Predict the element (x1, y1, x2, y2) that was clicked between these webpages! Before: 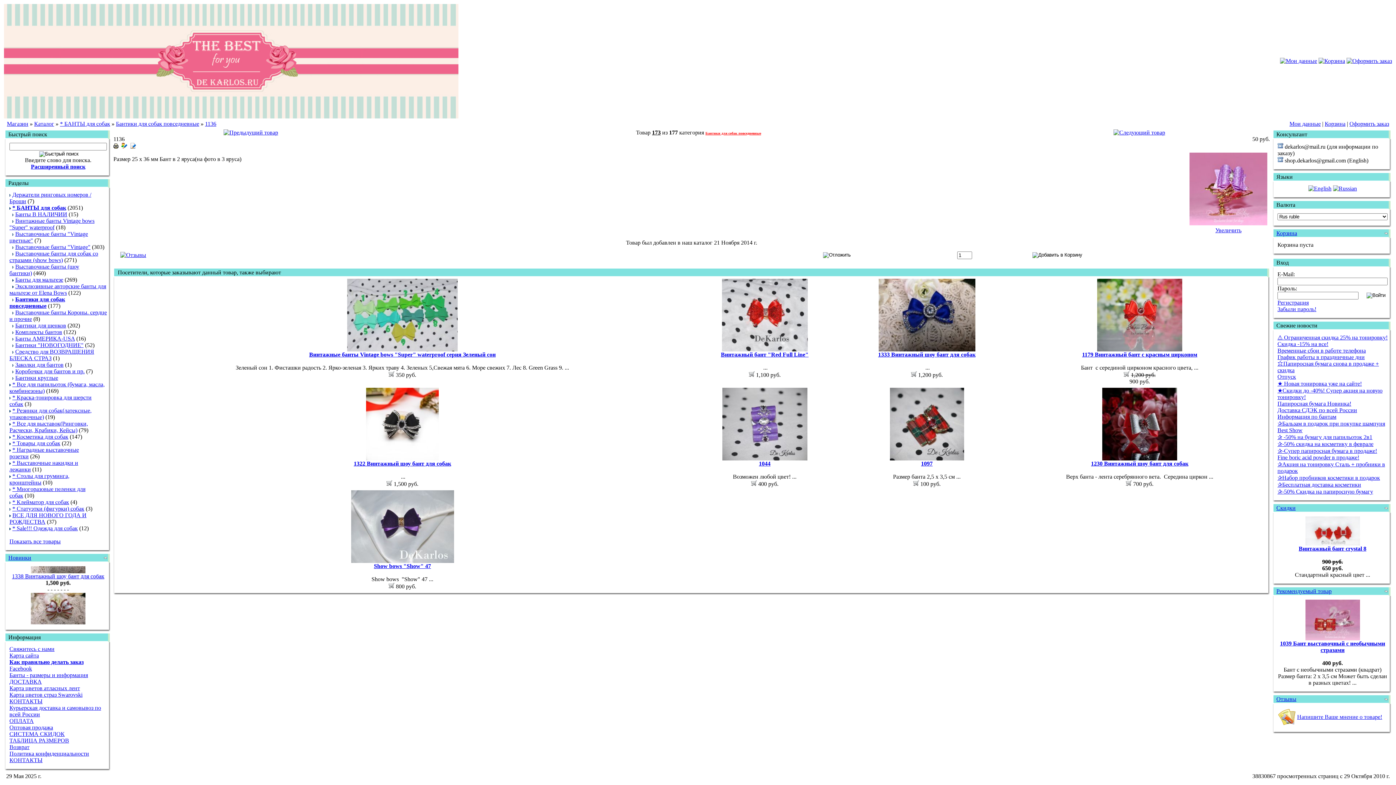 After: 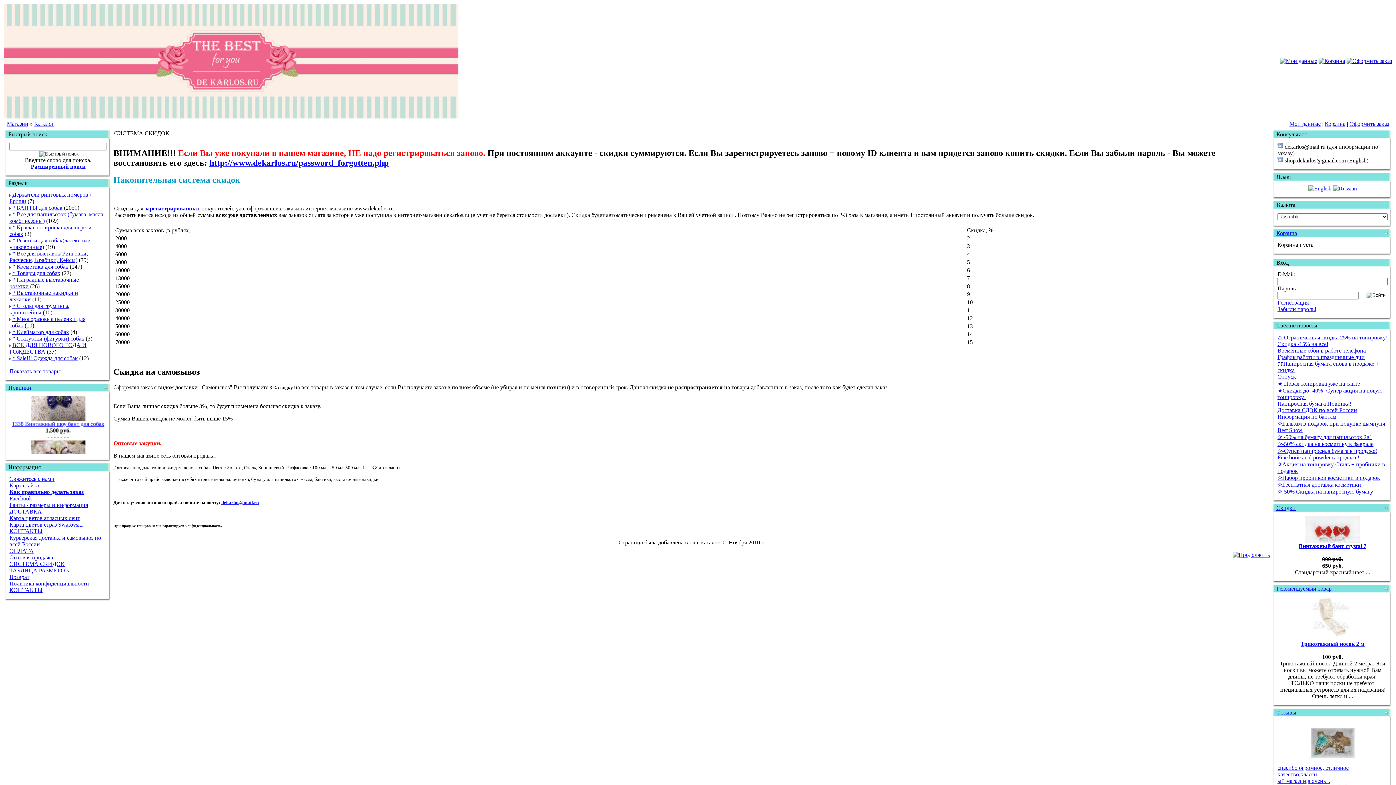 Action: label: СИСТЕМА СКИДОК bbox: (9, 731, 64, 737)